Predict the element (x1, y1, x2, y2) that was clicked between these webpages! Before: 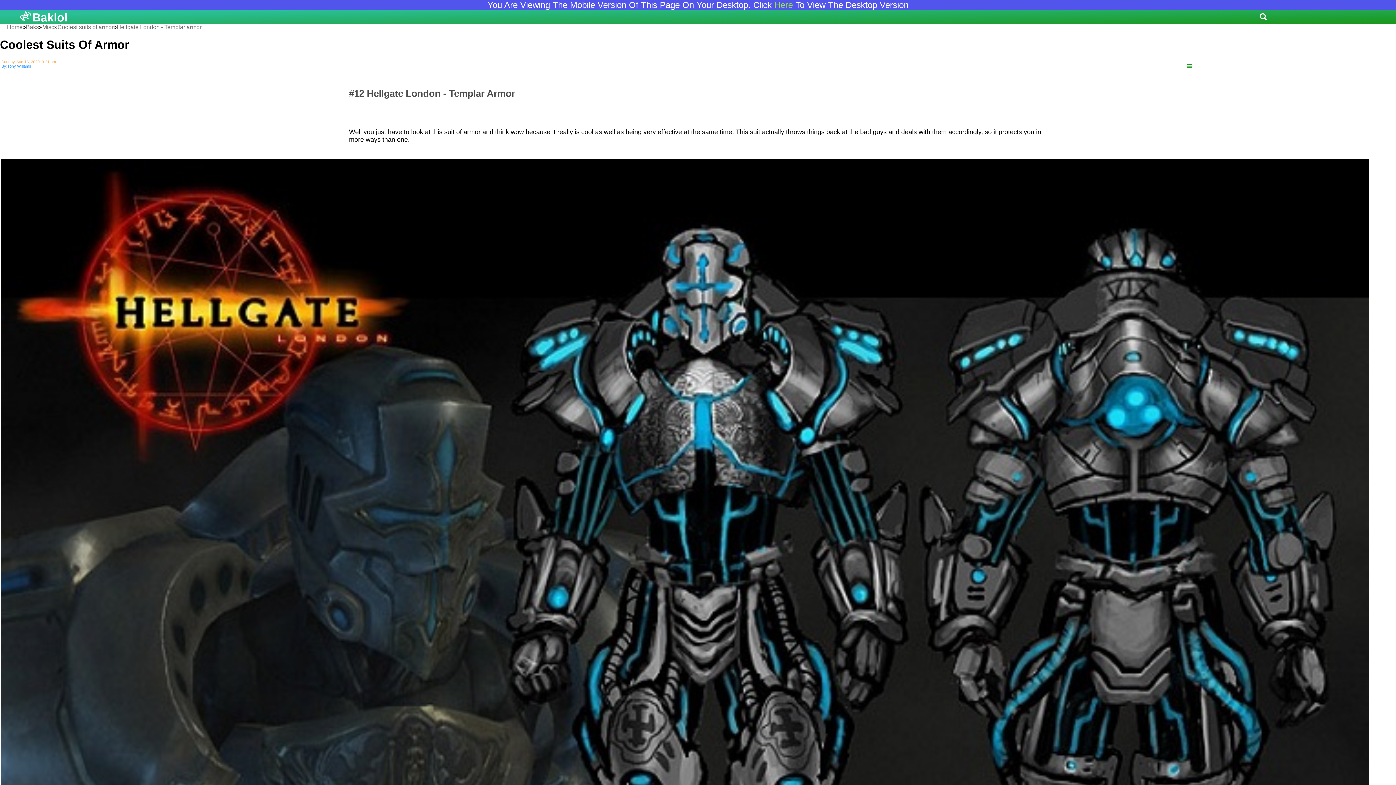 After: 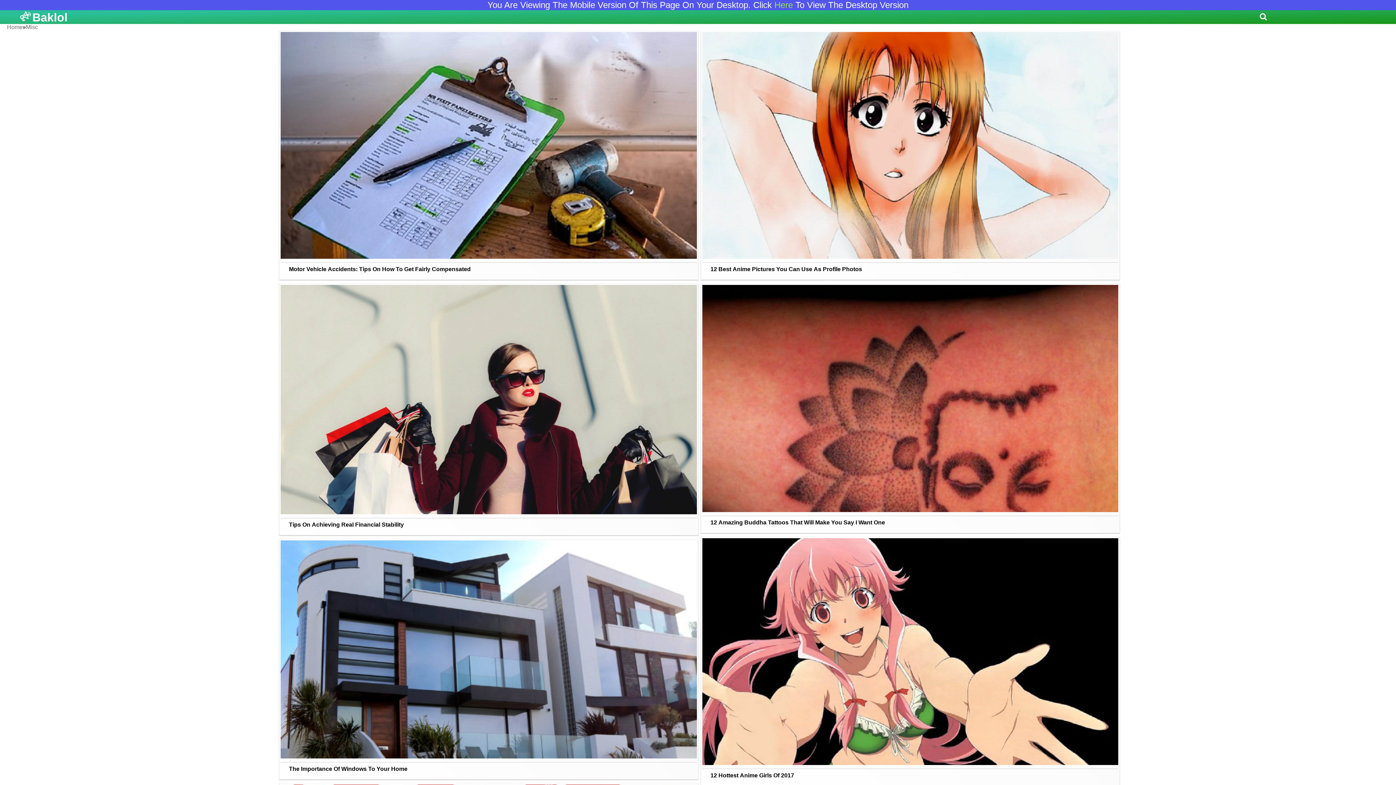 Action: bbox: (42, 24, 54, 30) label: Misc